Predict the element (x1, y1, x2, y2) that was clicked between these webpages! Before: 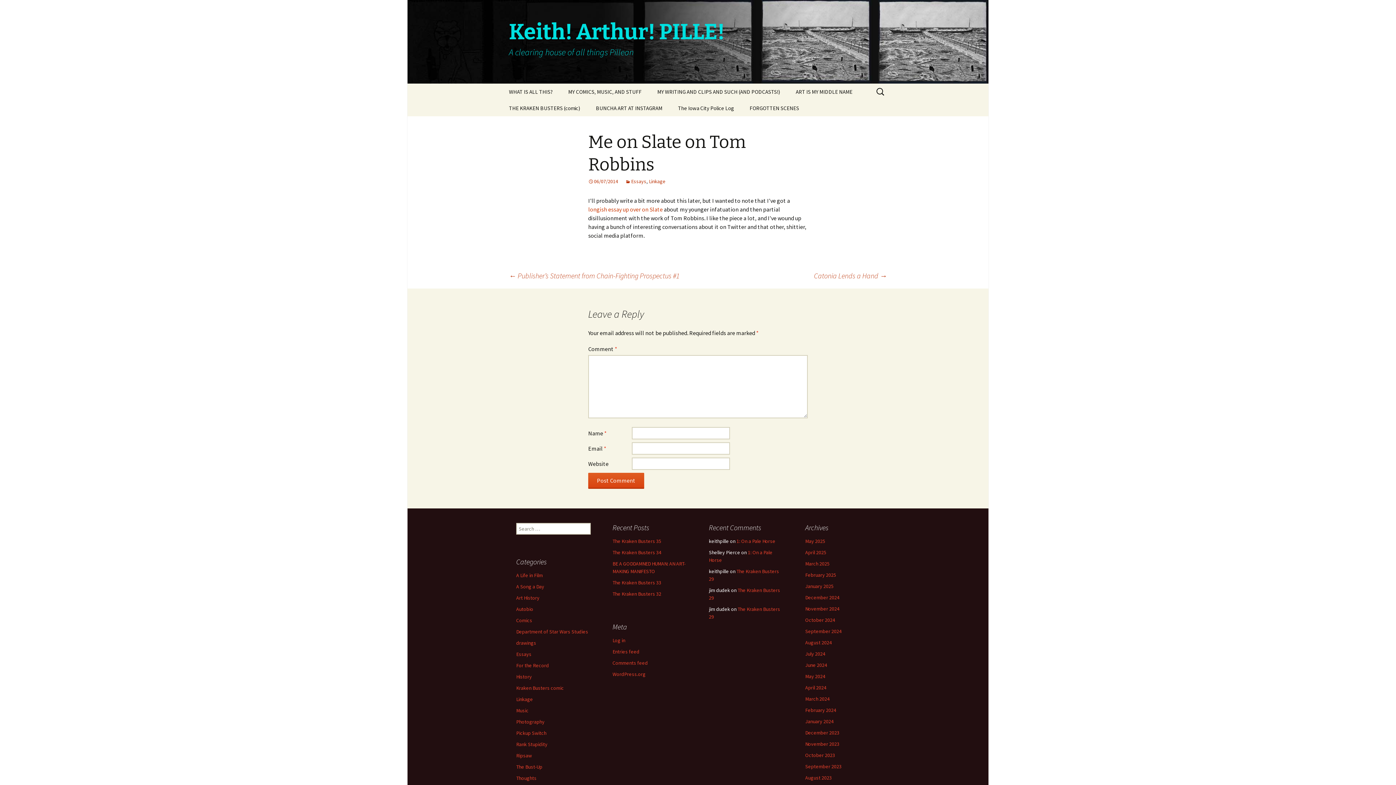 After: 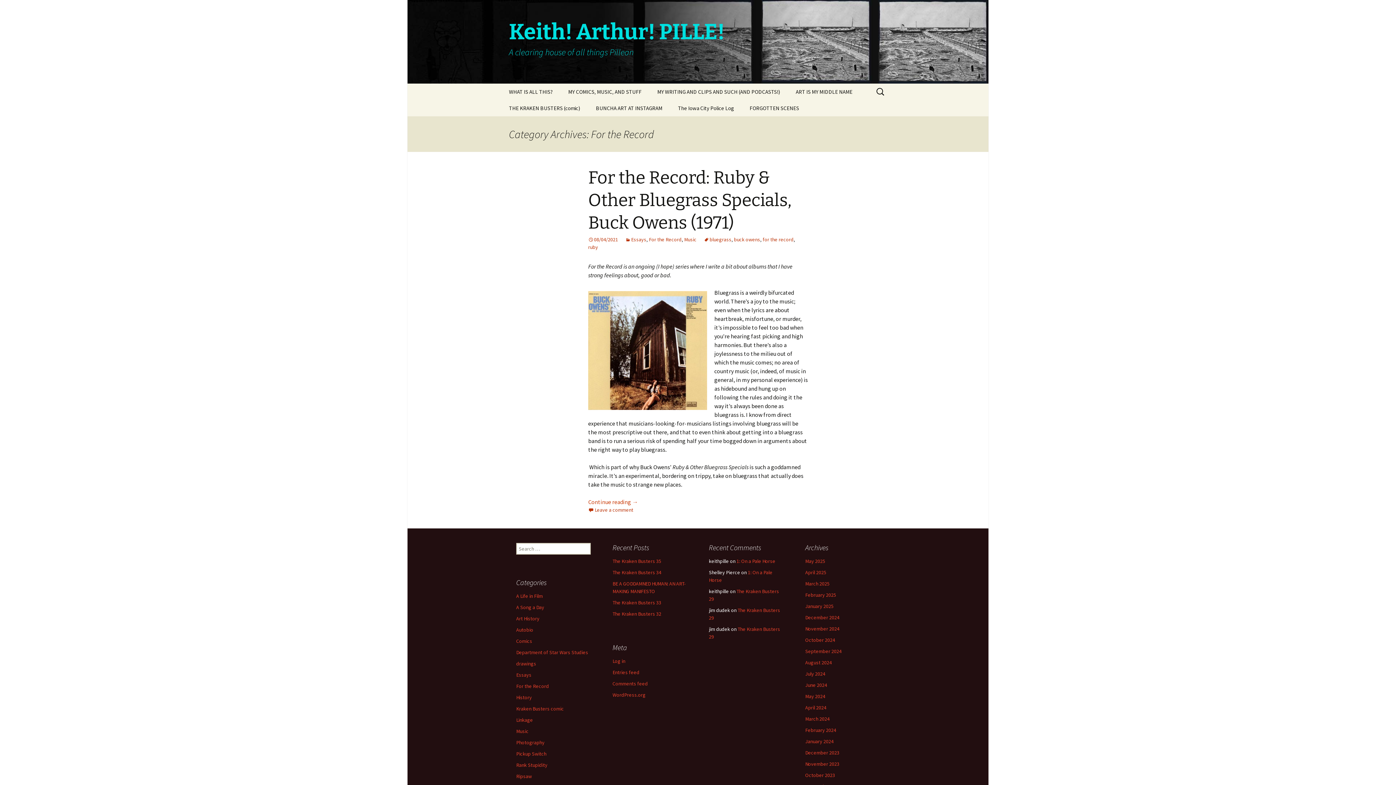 Action: label: For the Record bbox: (516, 662, 549, 669)